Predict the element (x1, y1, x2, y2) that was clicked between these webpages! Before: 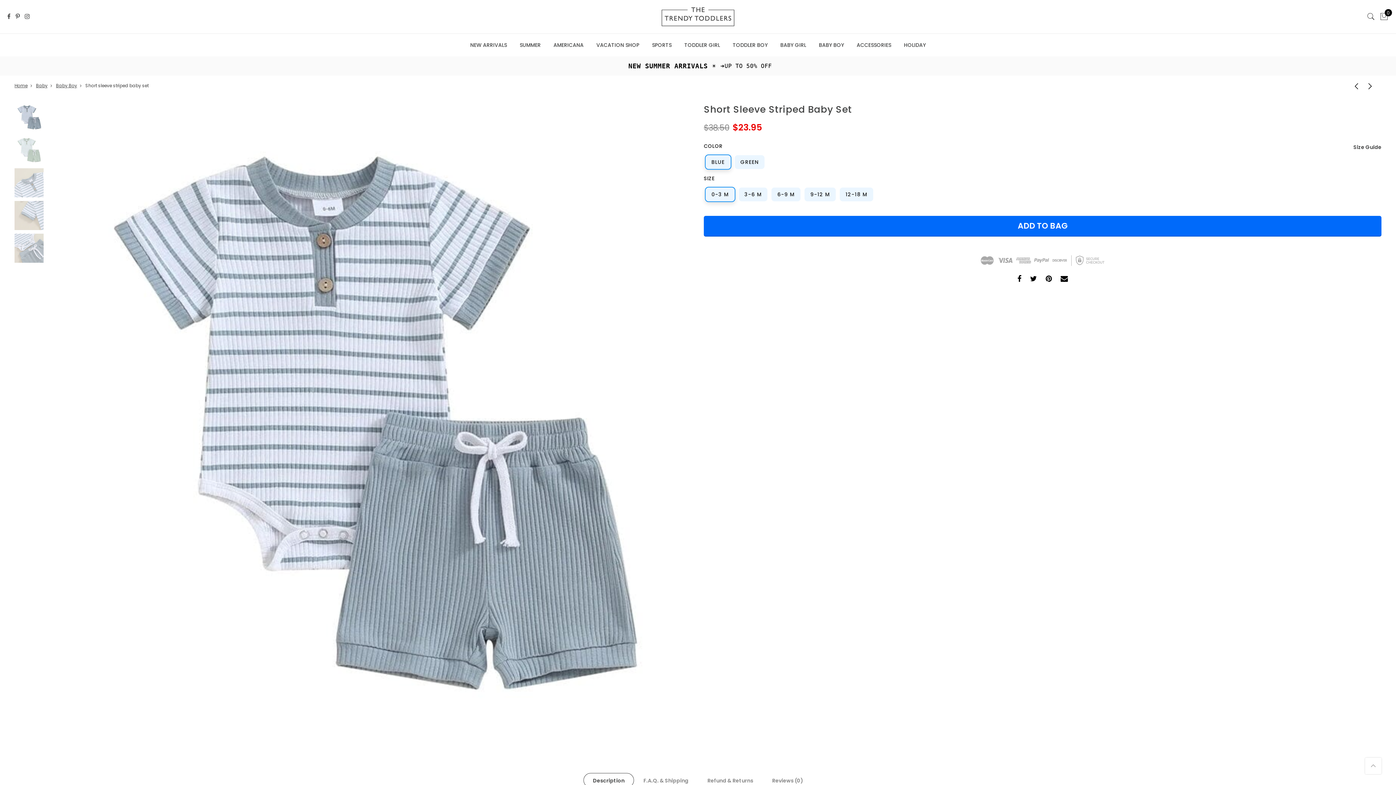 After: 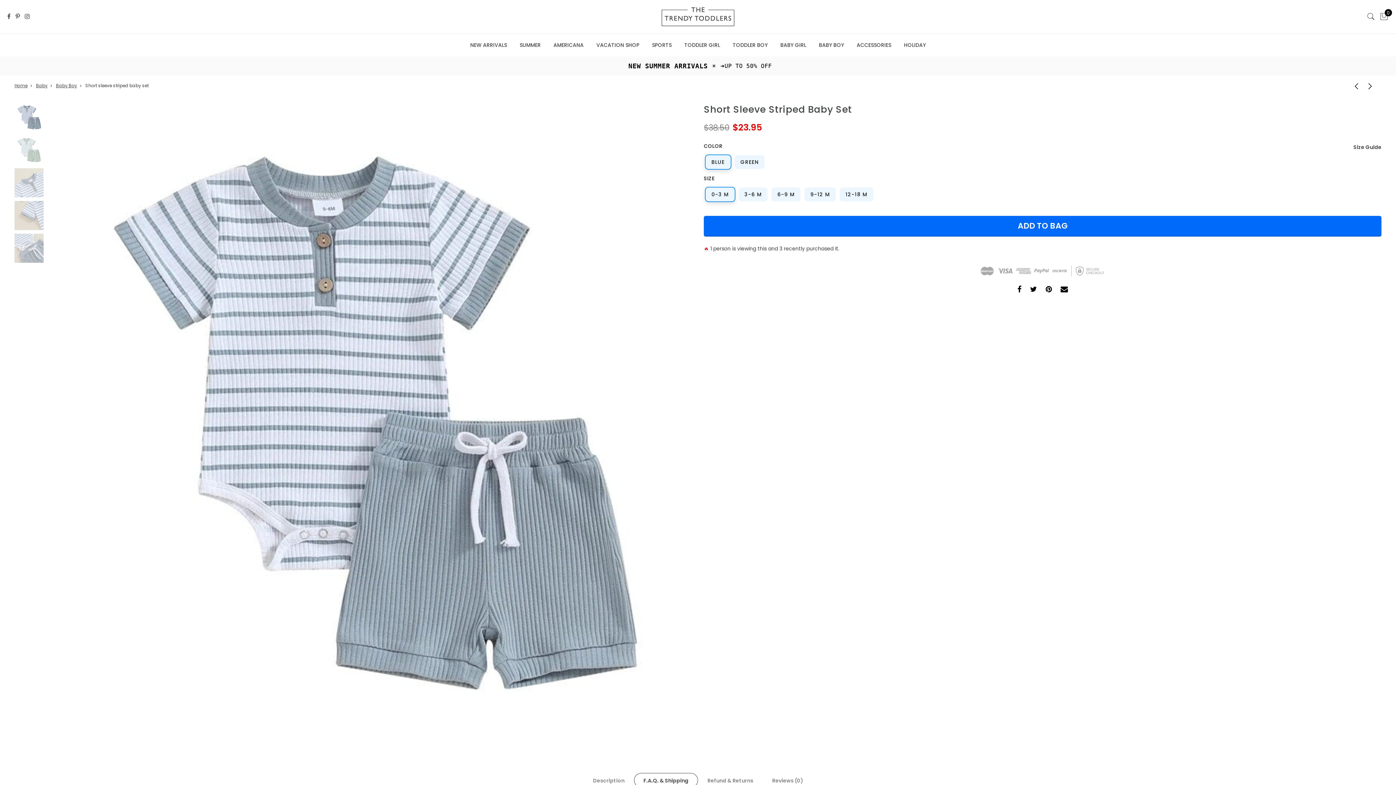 Action: label: F.A.Q. & Shipping bbox: (634, 773, 698, 787)